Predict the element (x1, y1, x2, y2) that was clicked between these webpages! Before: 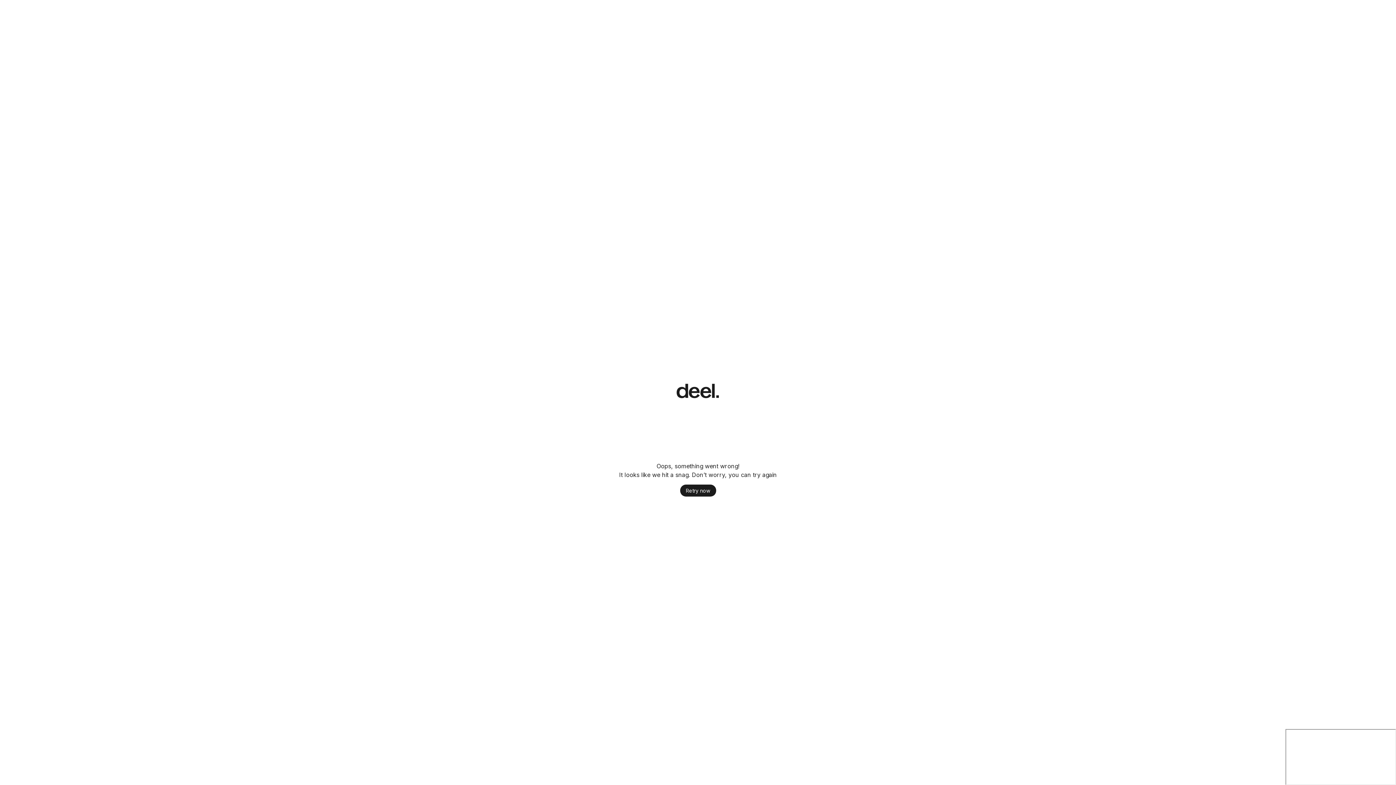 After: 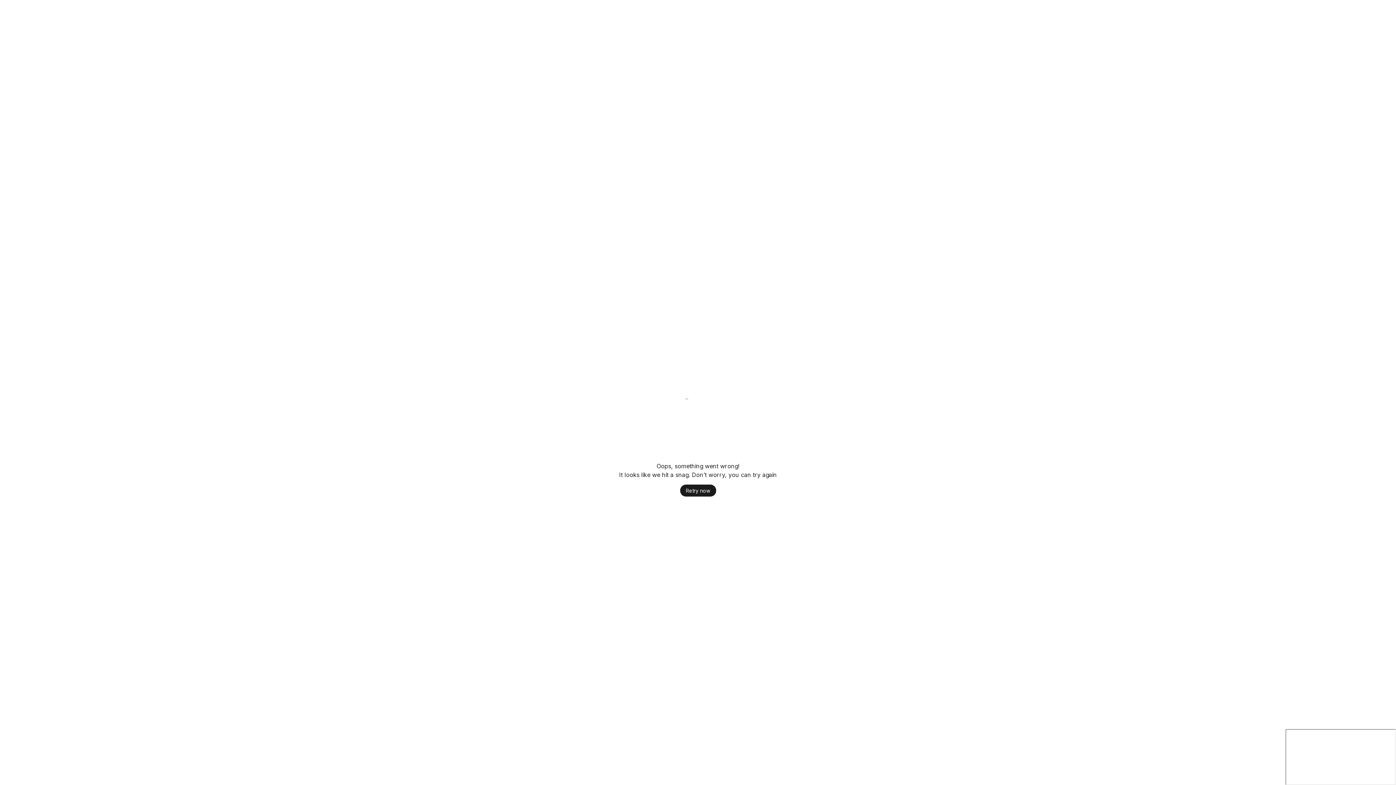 Action: bbox: (680, 498, 716, 510) label: Retry now